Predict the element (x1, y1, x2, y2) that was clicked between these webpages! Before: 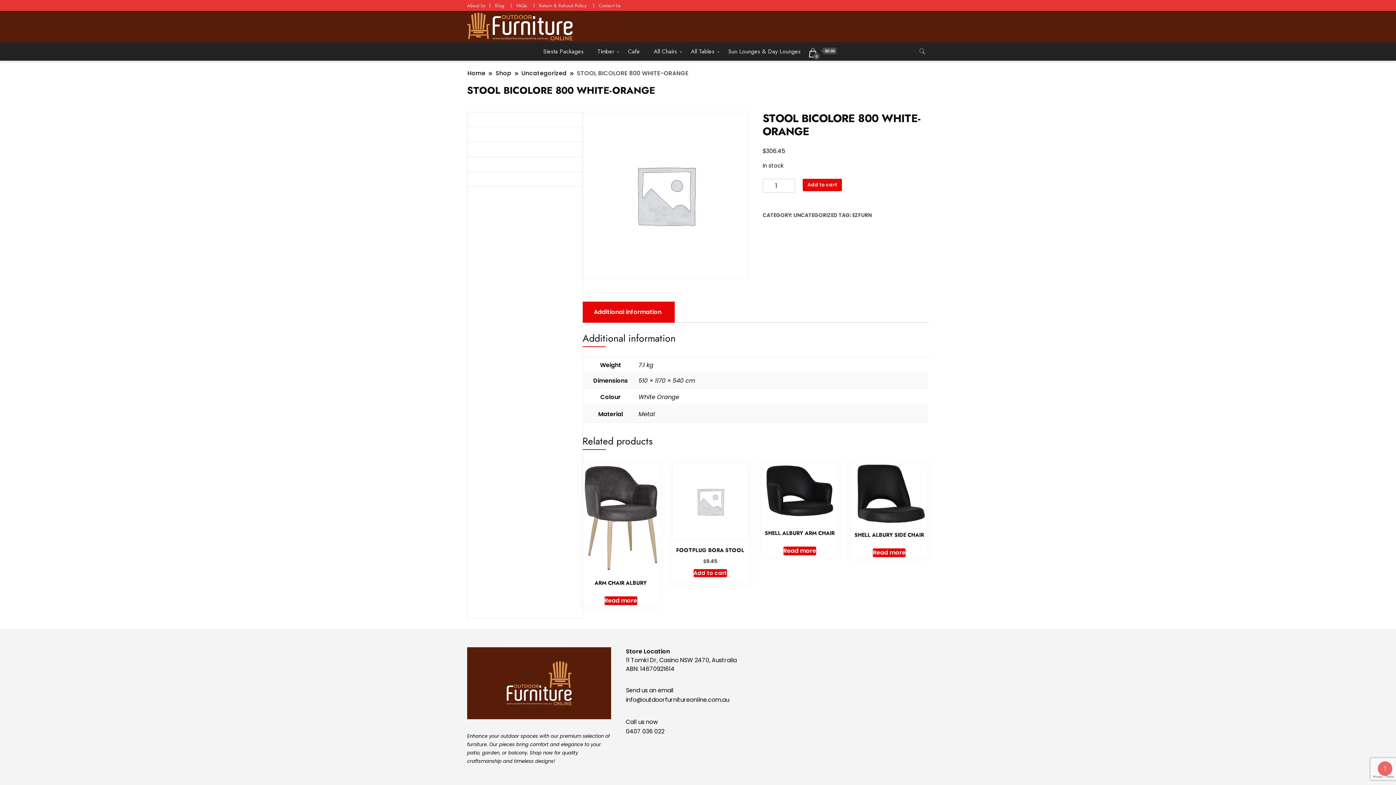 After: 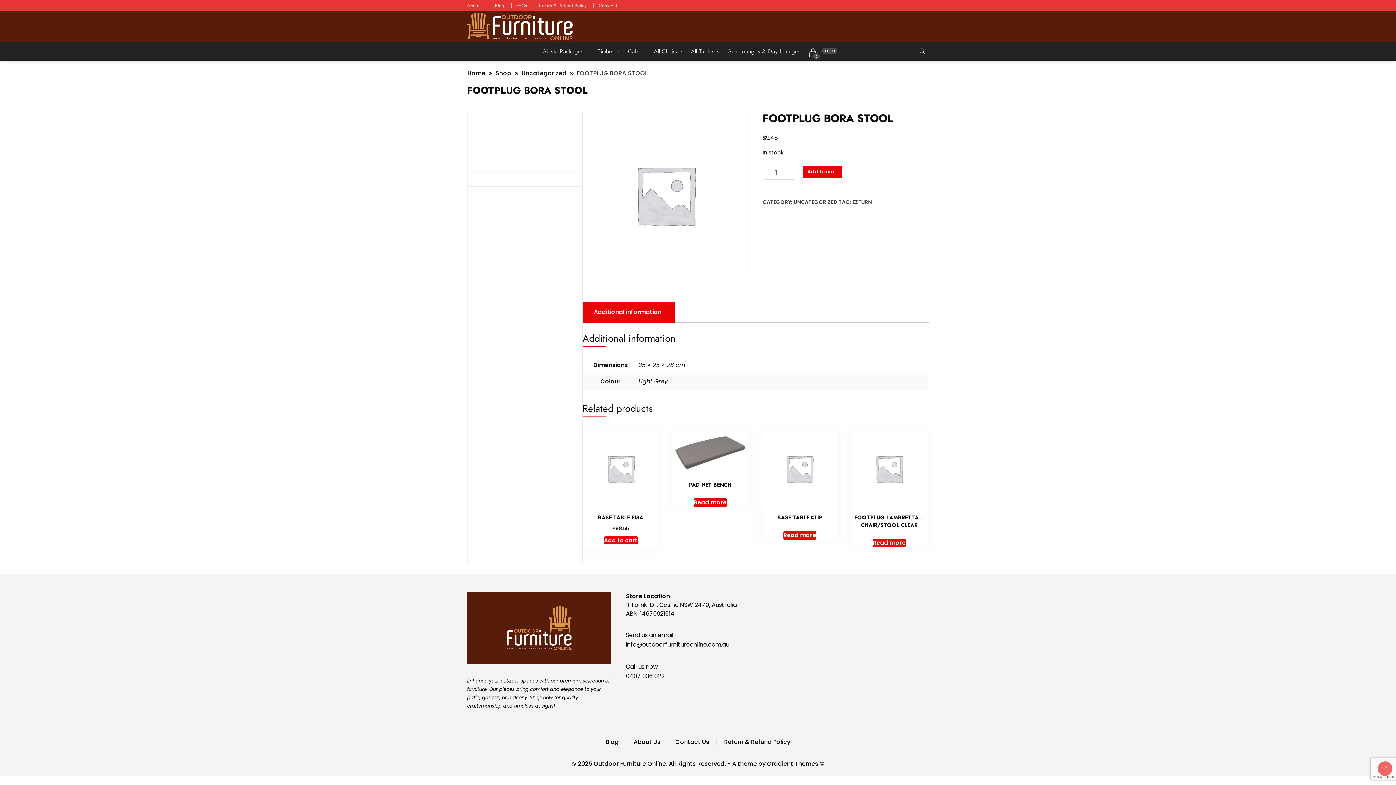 Action: bbox: (672, 463, 748, 565) label: FOOTPLUG BORA STOOL
$9.45